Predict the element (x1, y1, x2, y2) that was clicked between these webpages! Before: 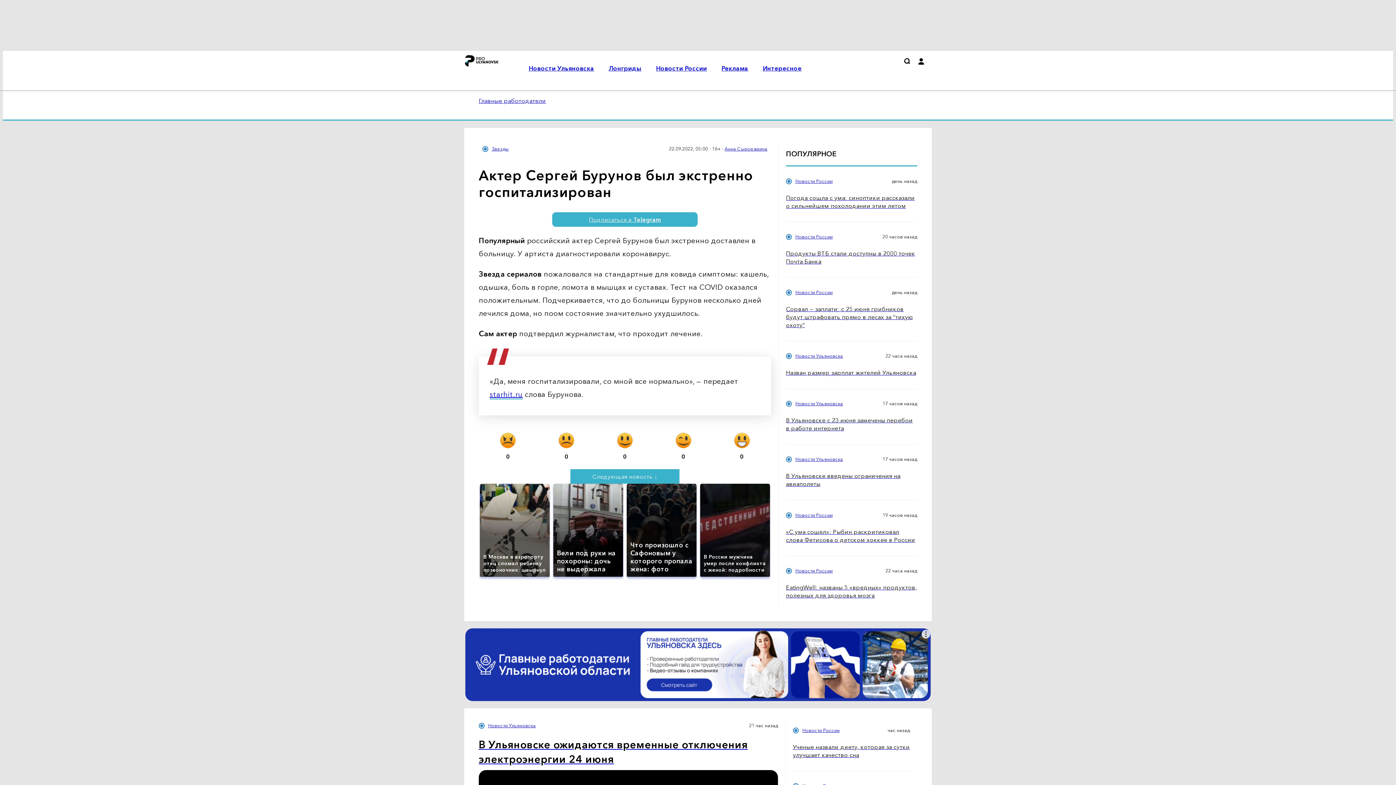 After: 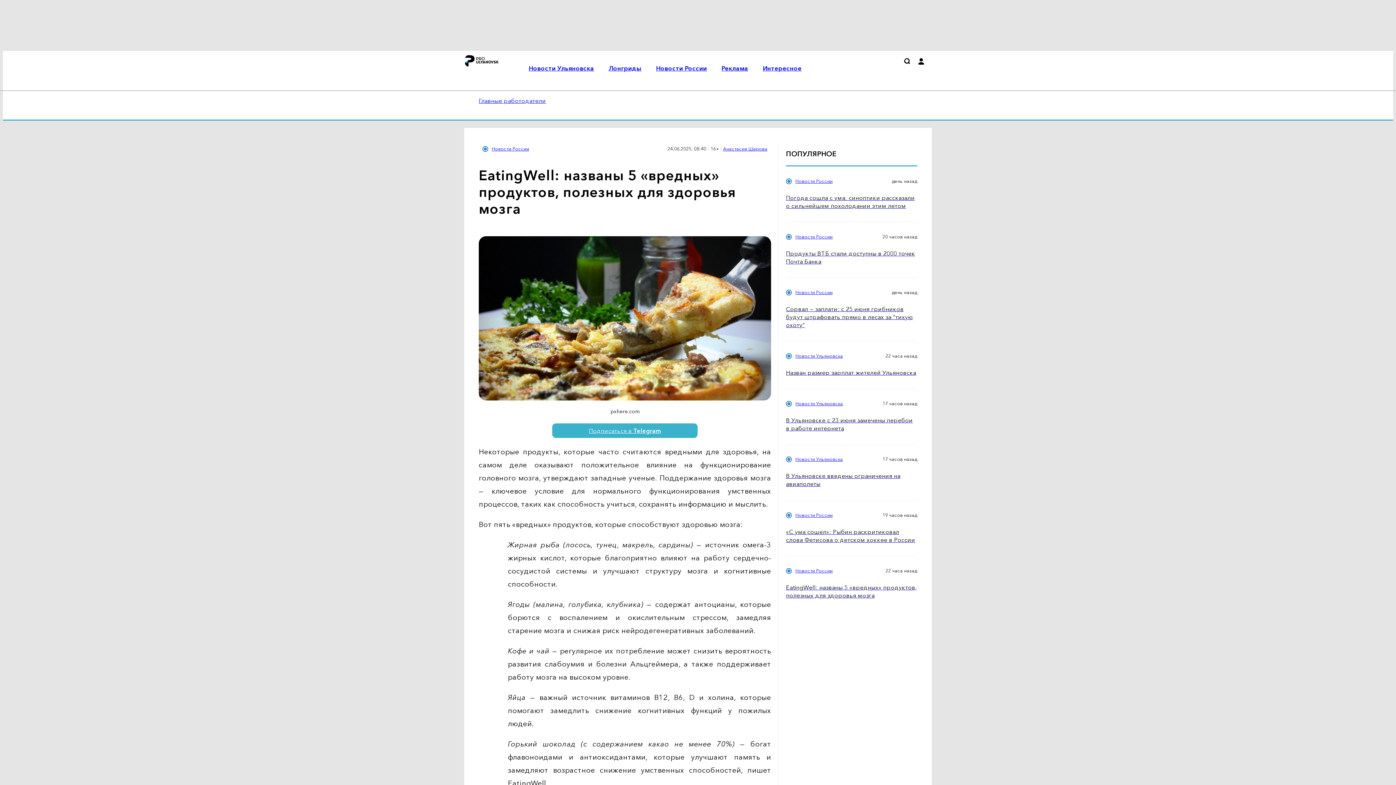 Action: label: EatingWell: названы 5 «вредных» продуктов, полезных для здоровья мозга bbox: (786, 583, 917, 599)